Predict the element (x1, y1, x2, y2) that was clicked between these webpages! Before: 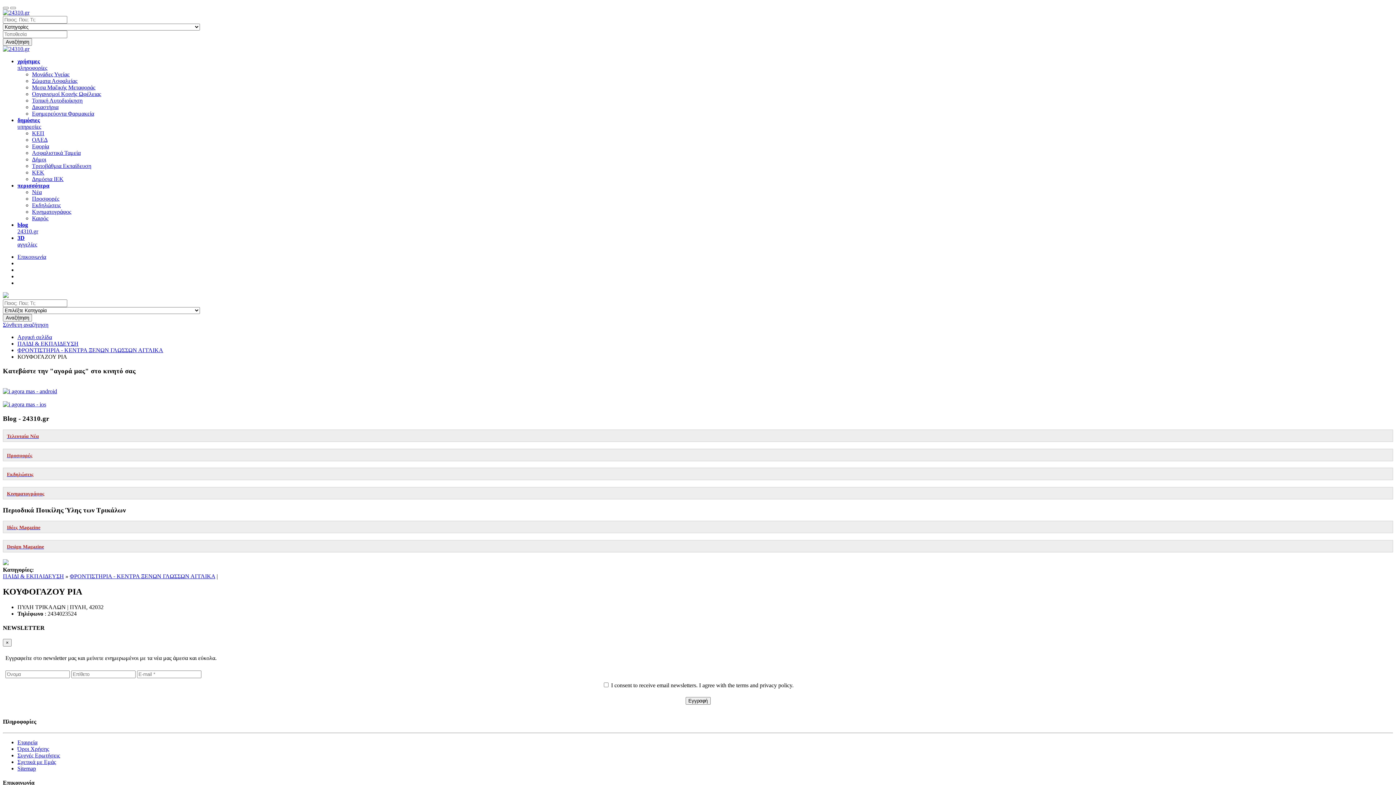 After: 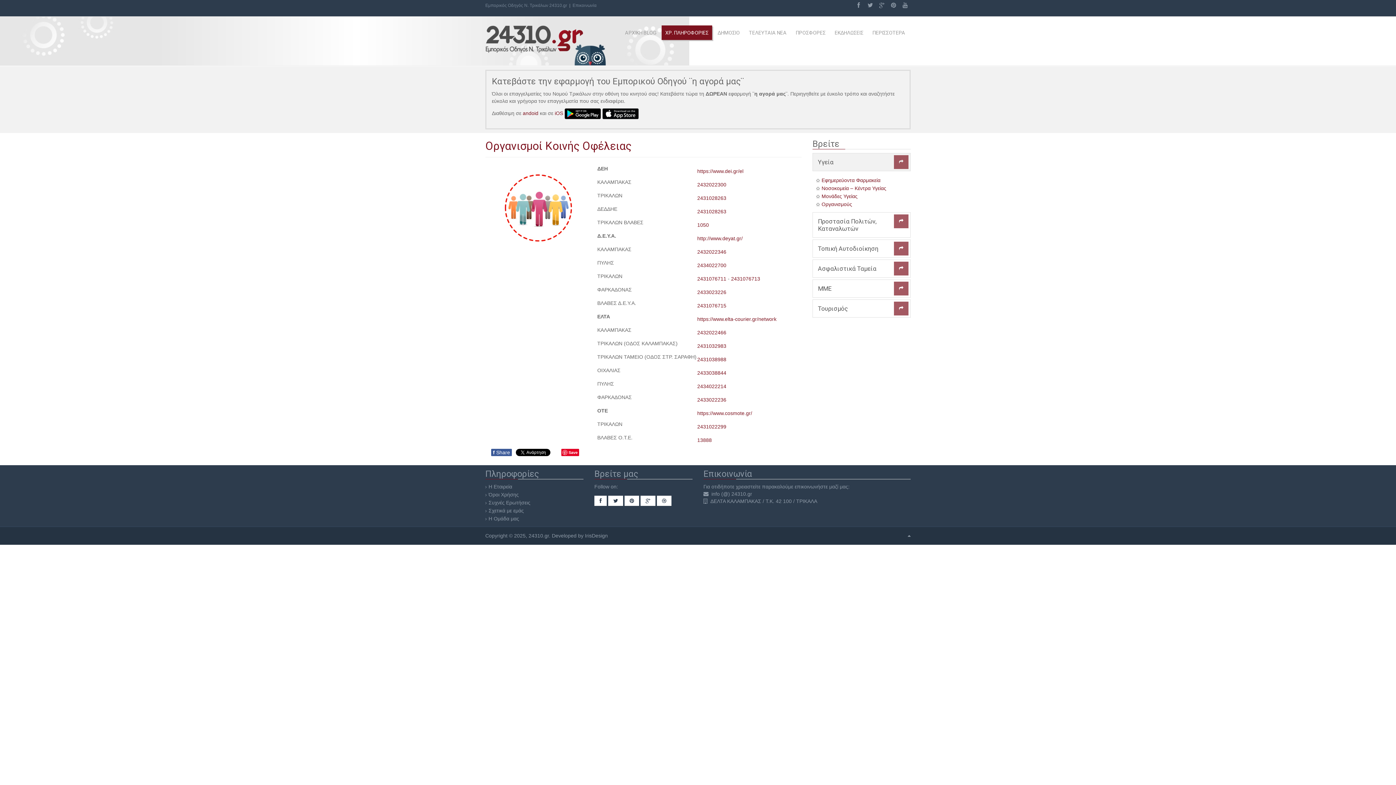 Action: bbox: (32, 90, 101, 97) label: Οργανισμοί Κοινής Ωφέλειας